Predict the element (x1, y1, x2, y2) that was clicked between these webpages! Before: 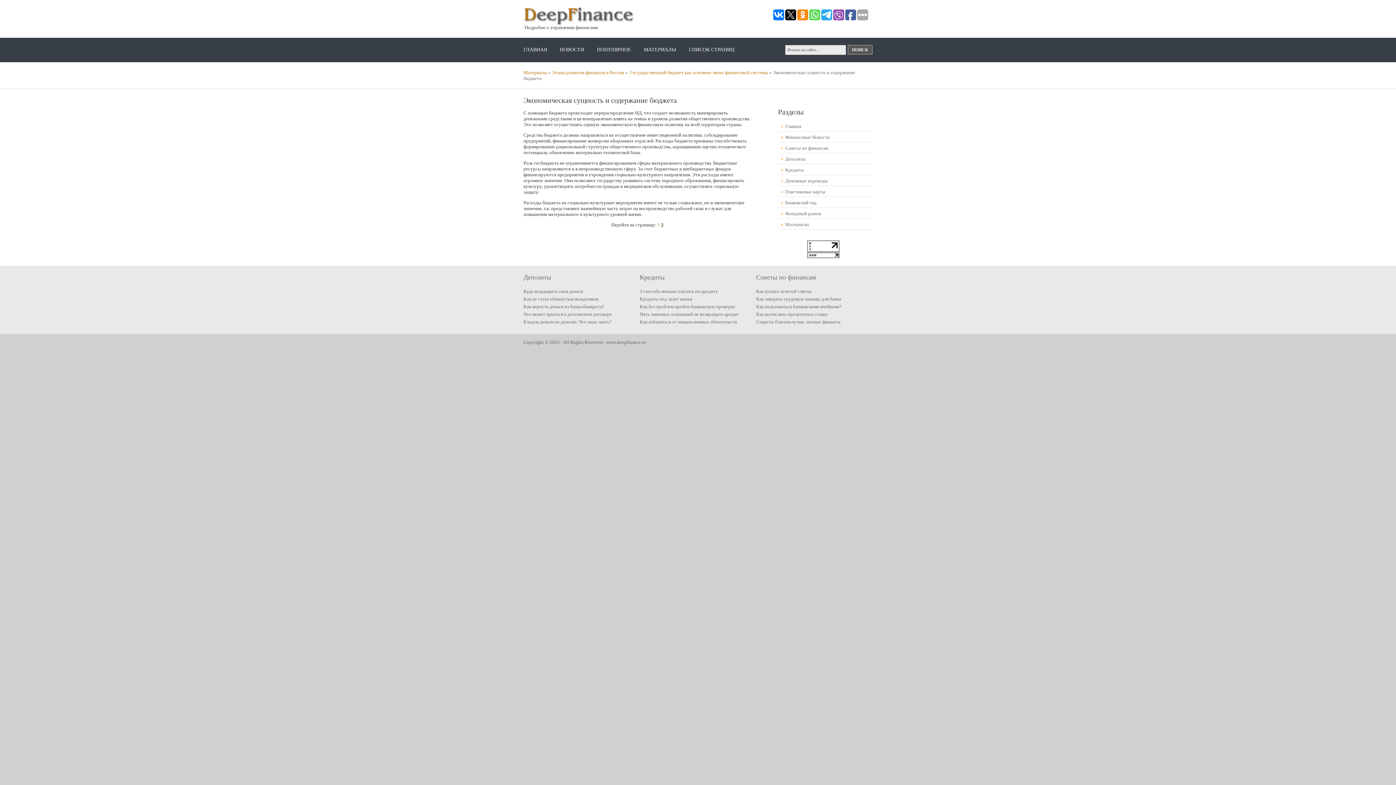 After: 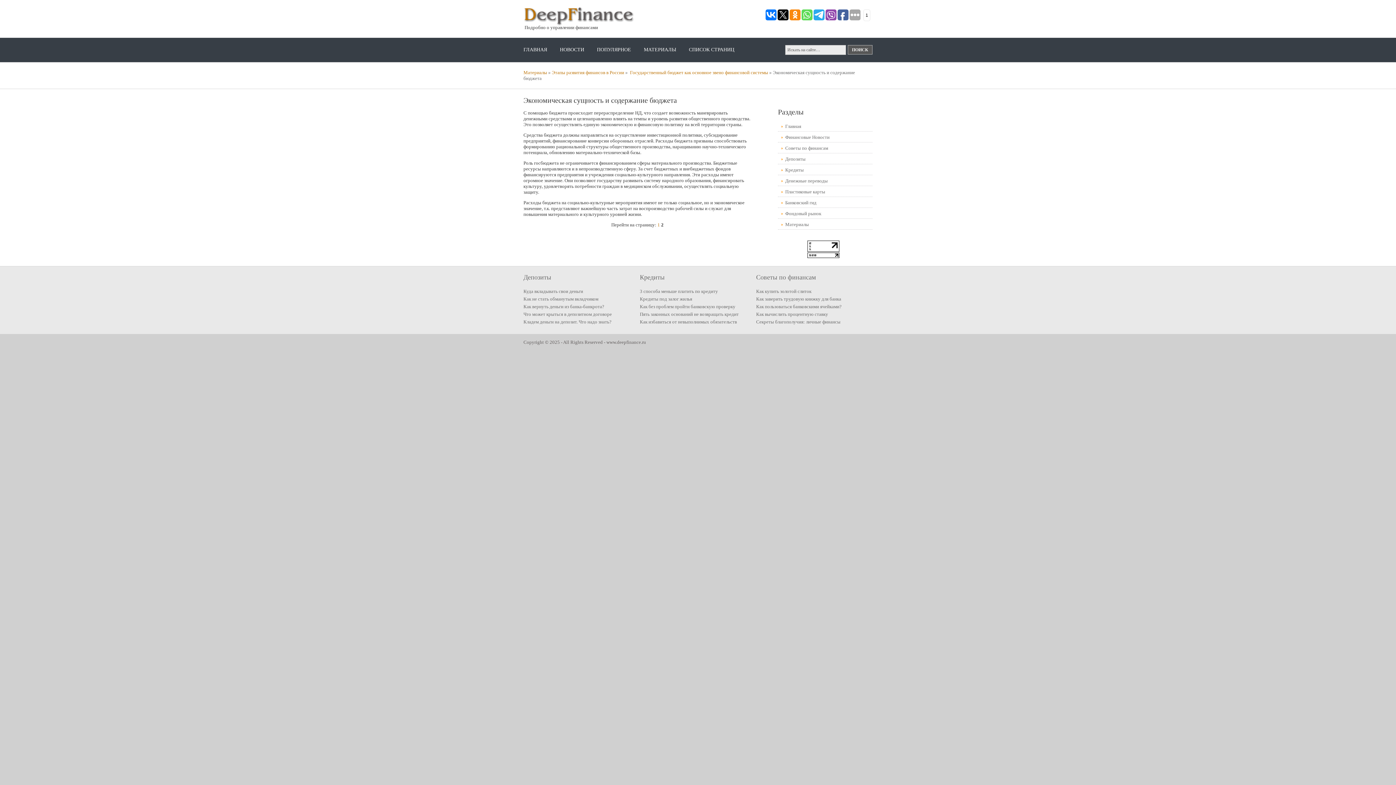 Action: bbox: (797, 9, 808, 20)